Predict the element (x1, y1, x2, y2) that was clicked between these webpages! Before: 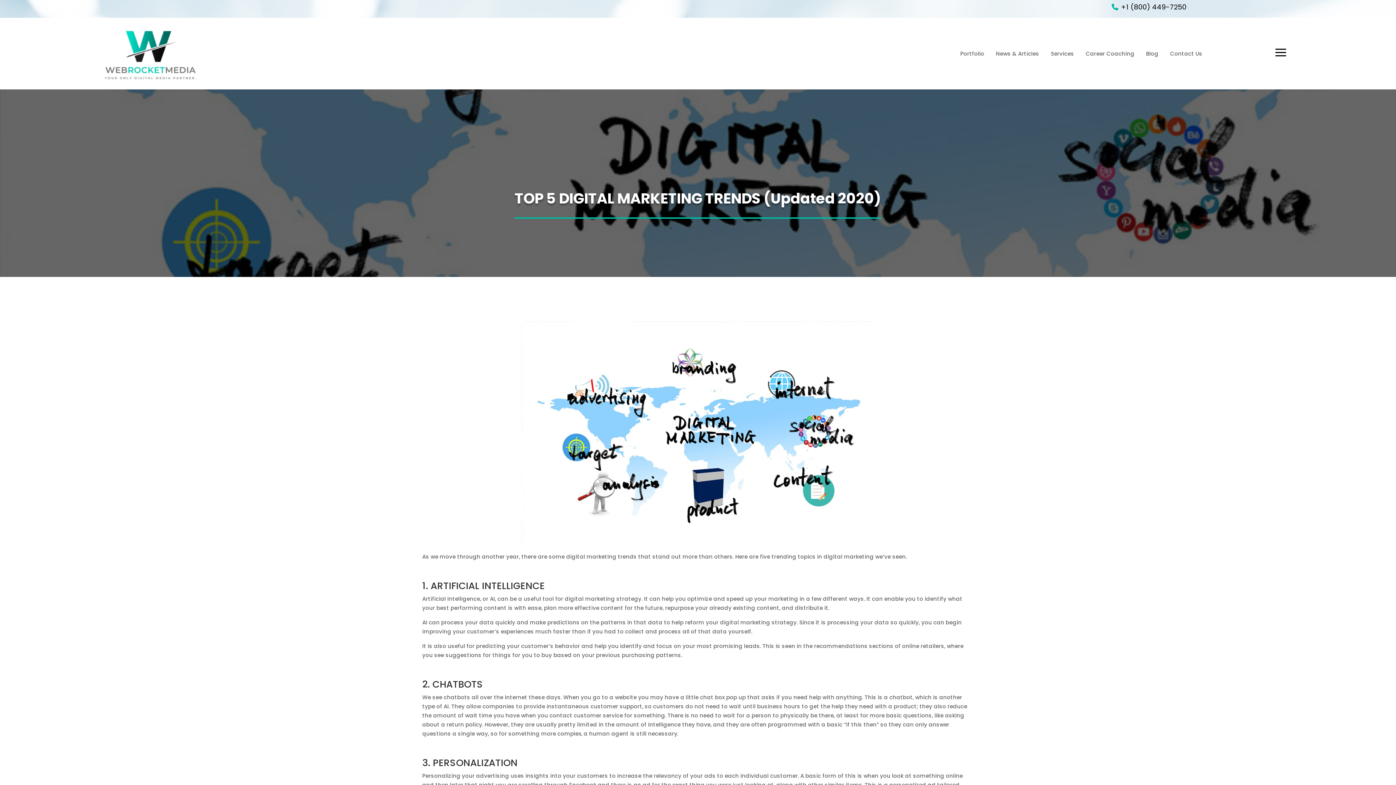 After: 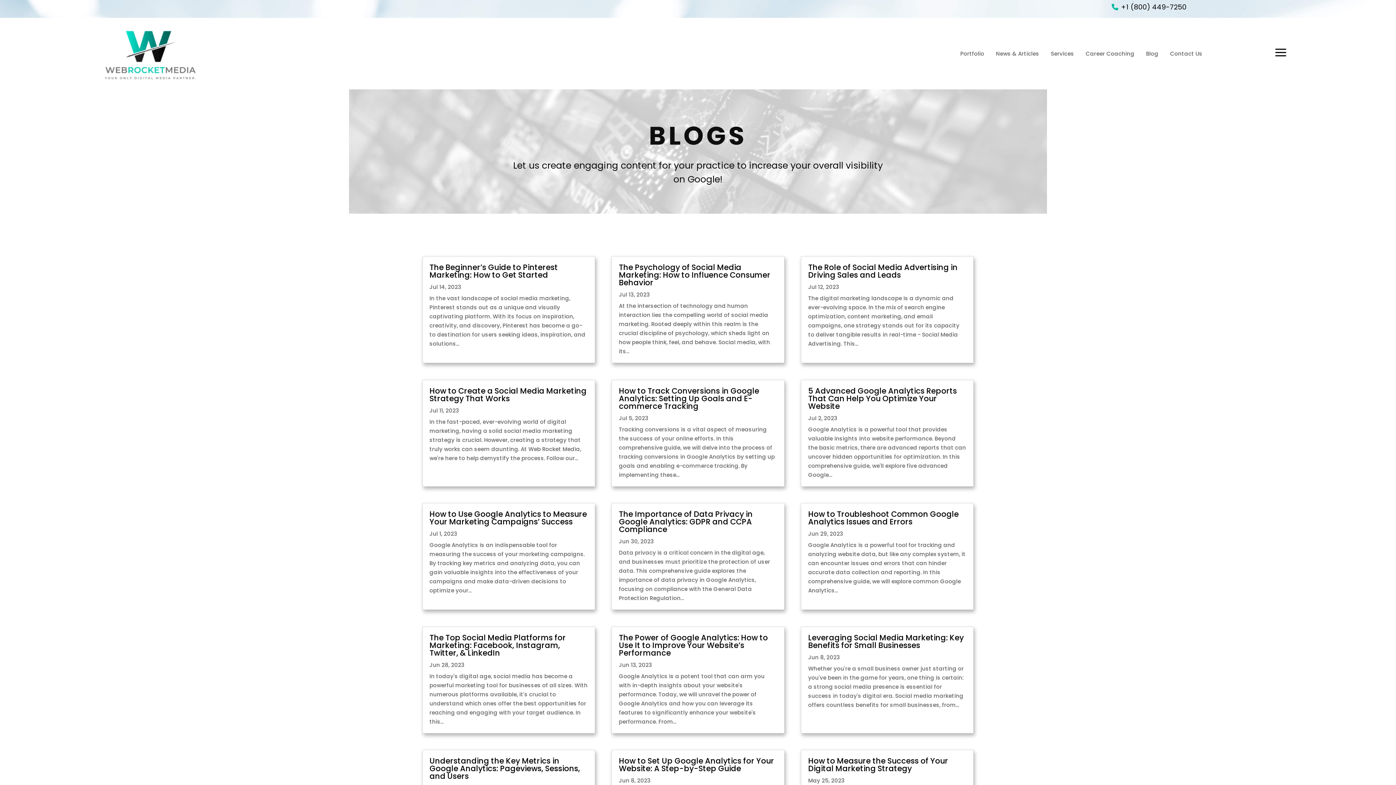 Action: label: Blog bbox: (1140, 49, 1164, 57)